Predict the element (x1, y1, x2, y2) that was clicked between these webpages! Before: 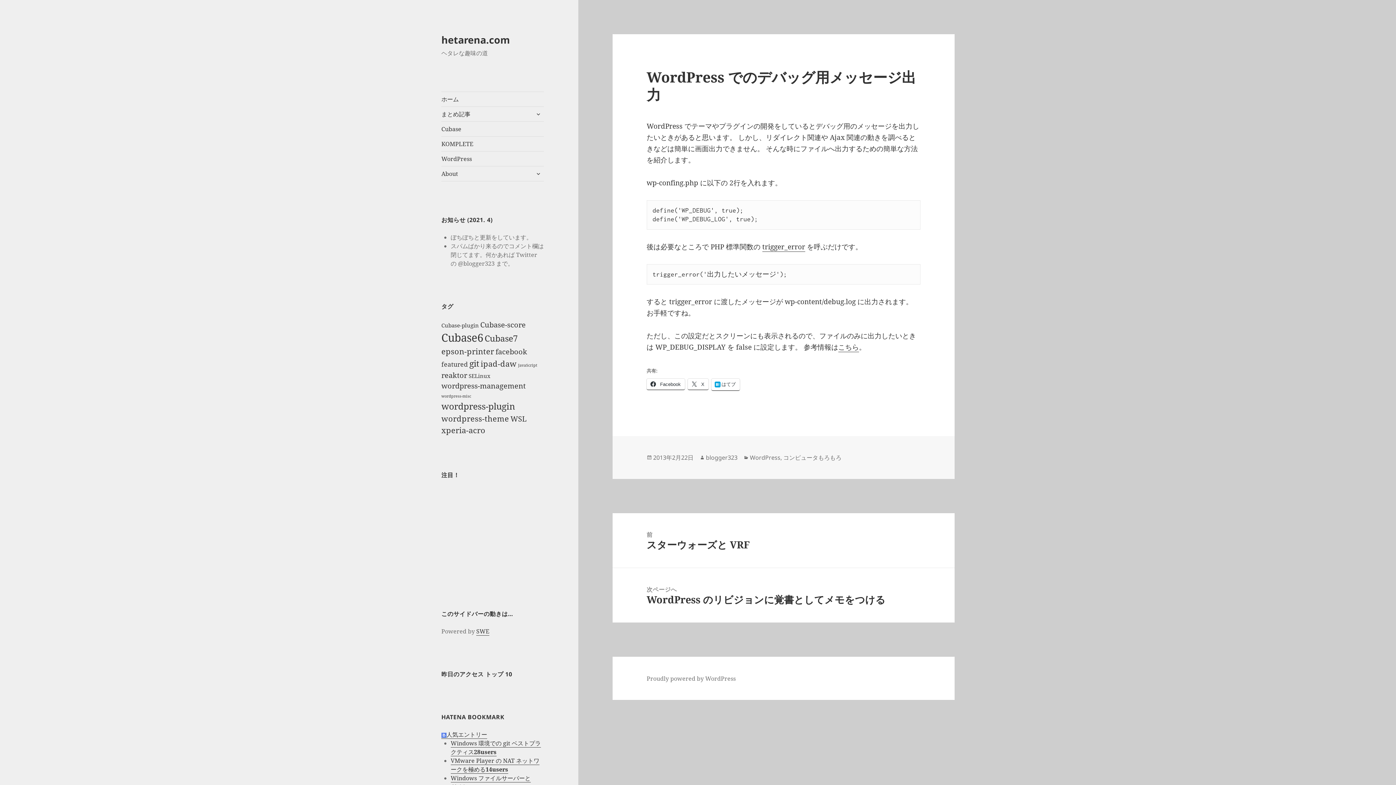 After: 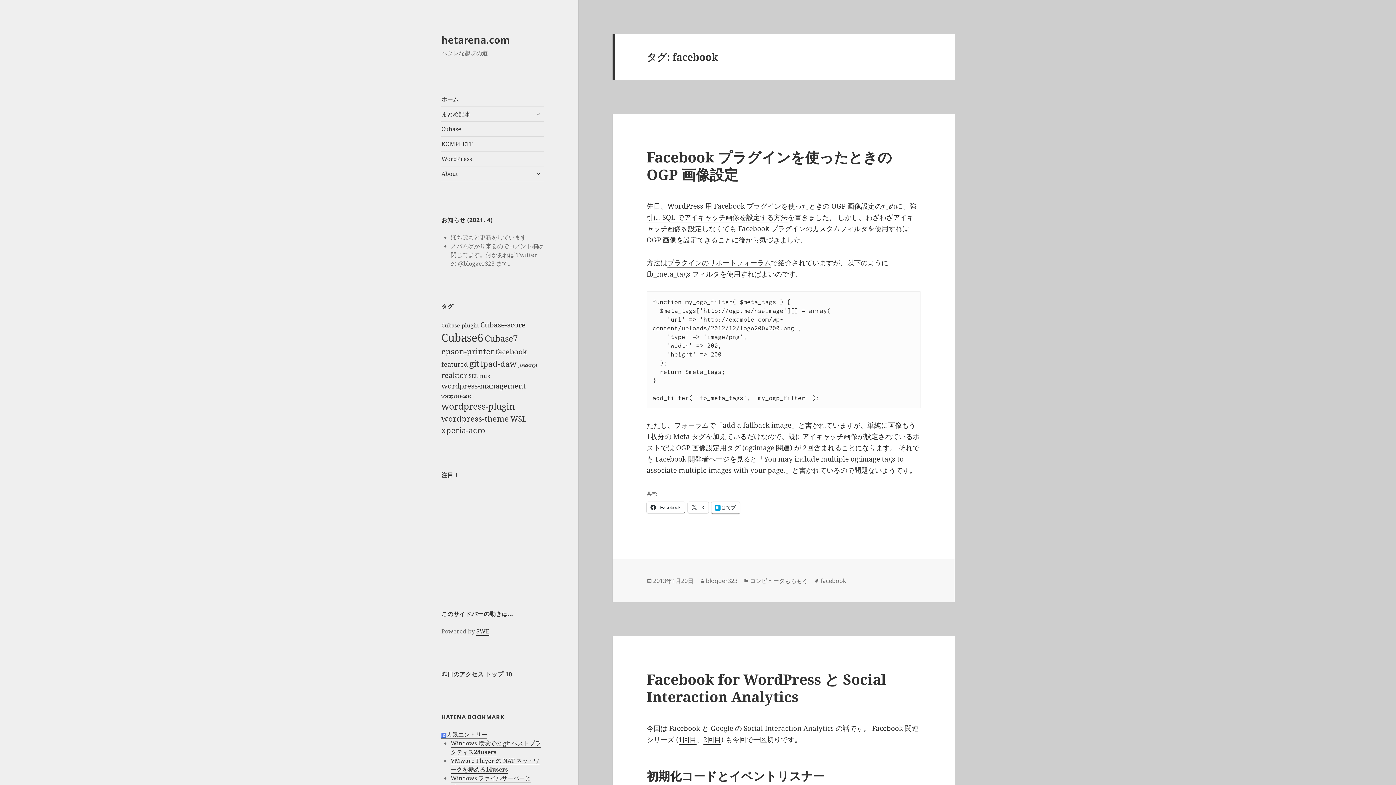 Action: bbox: (495, 347, 527, 356) label: facebook (4個の項目)